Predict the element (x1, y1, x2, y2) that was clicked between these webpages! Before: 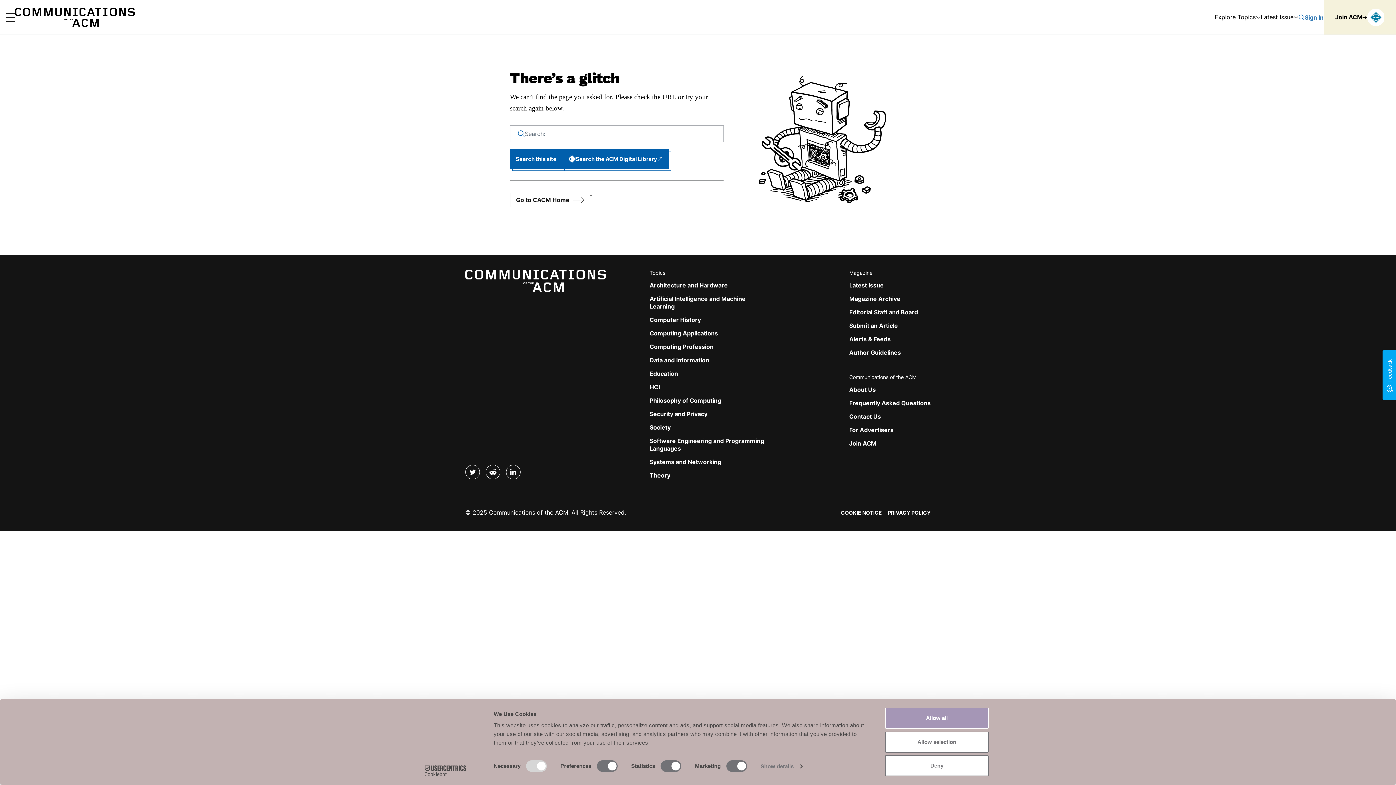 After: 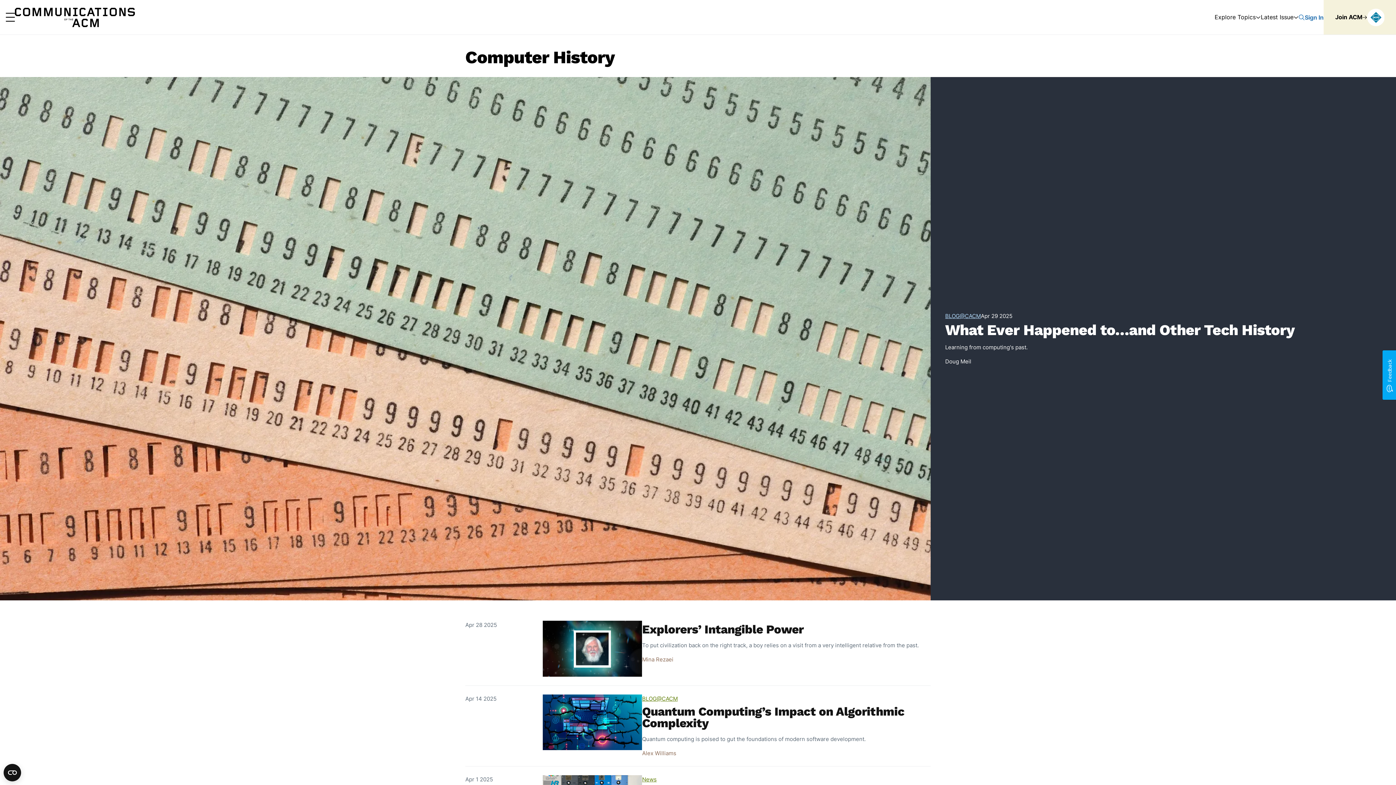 Action: label: Computer History bbox: (649, 316, 701, 323)